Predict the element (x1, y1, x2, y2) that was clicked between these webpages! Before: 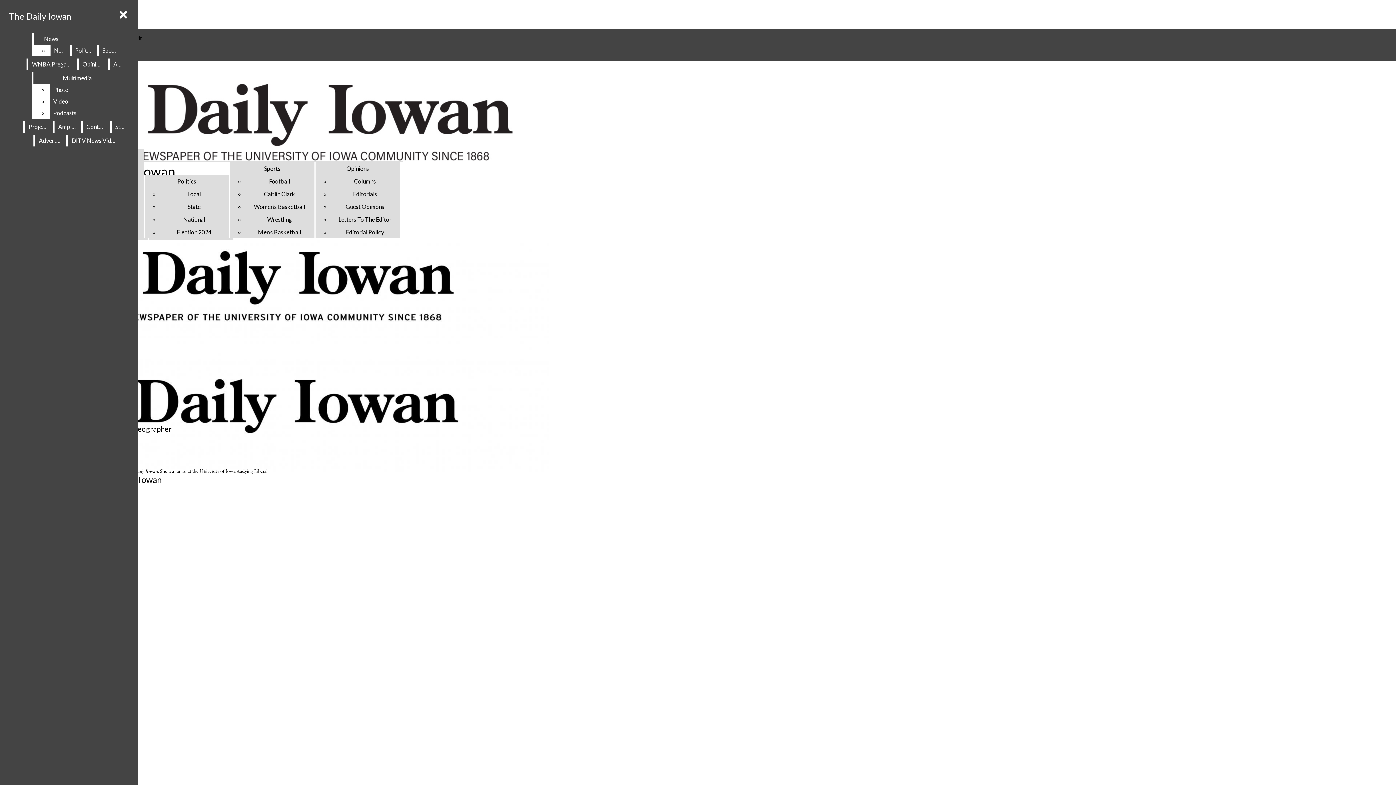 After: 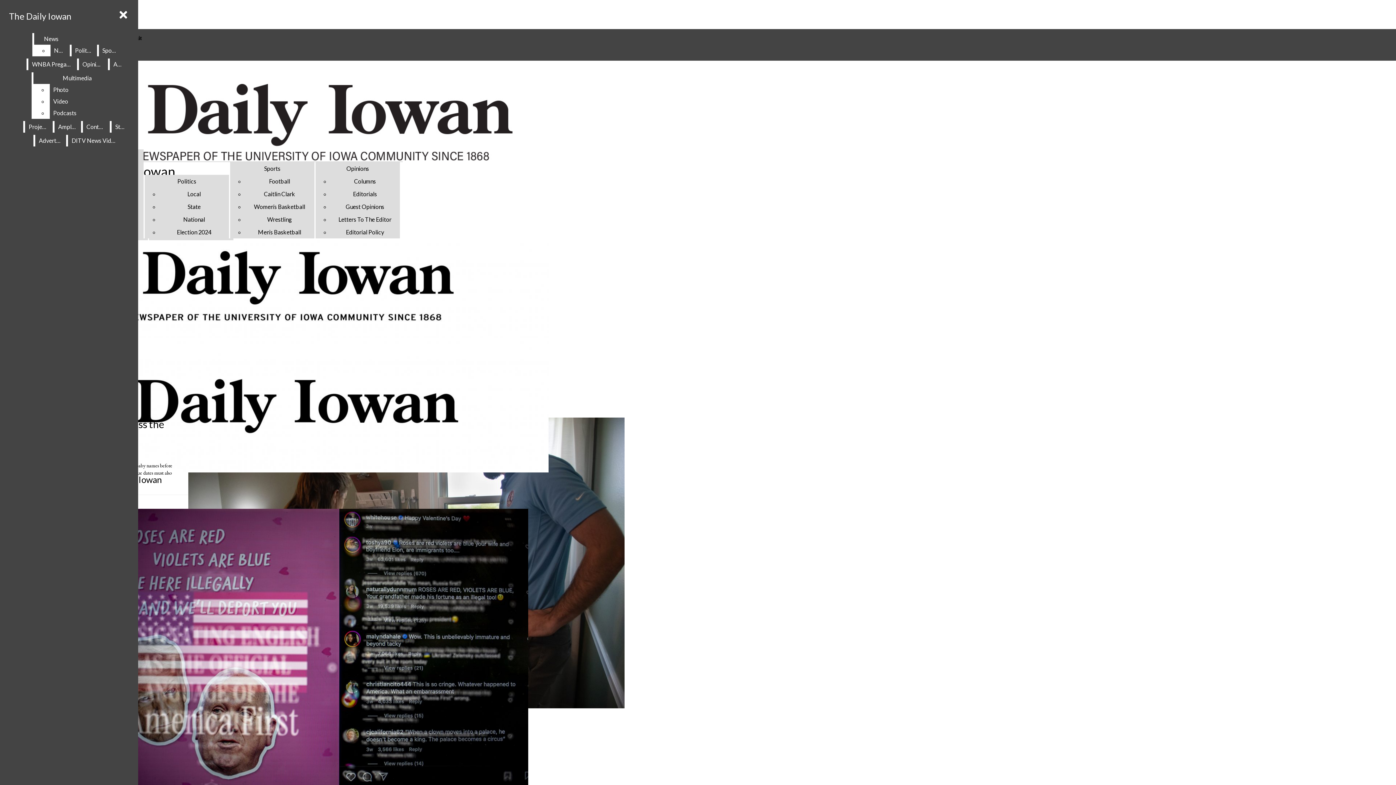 Action: bbox: (353, 190, 377, 197) label: Editorials